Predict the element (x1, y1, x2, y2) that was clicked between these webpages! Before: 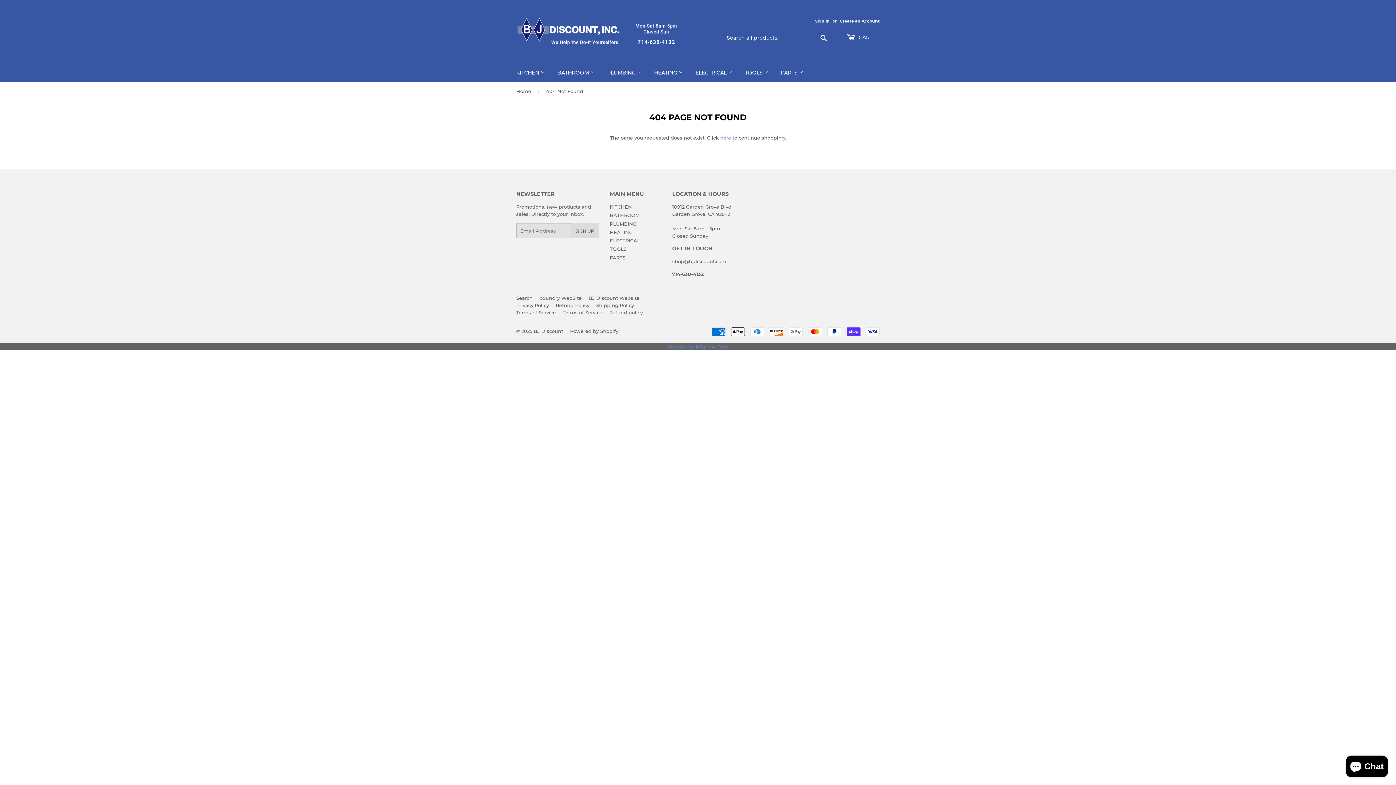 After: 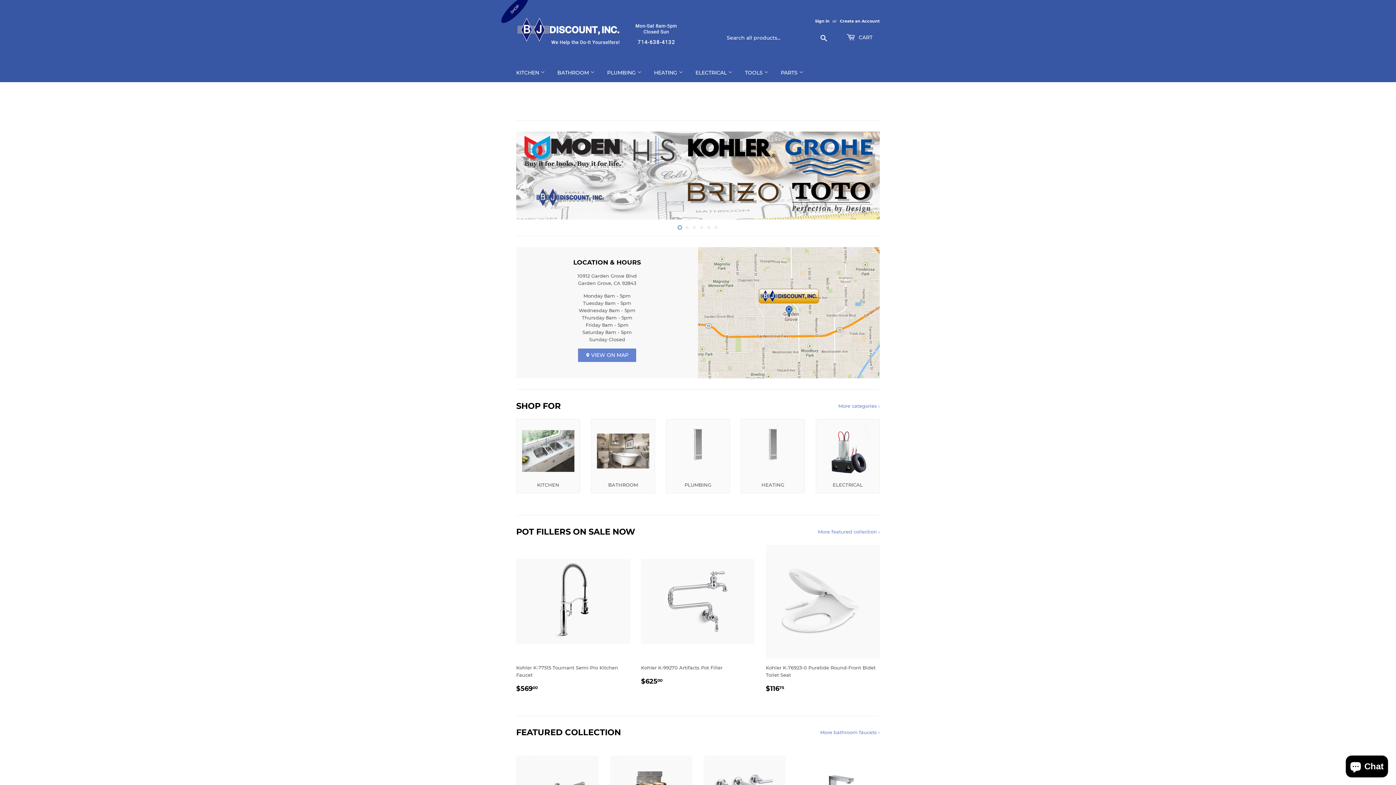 Action: label: Home bbox: (516, 82, 533, 100)